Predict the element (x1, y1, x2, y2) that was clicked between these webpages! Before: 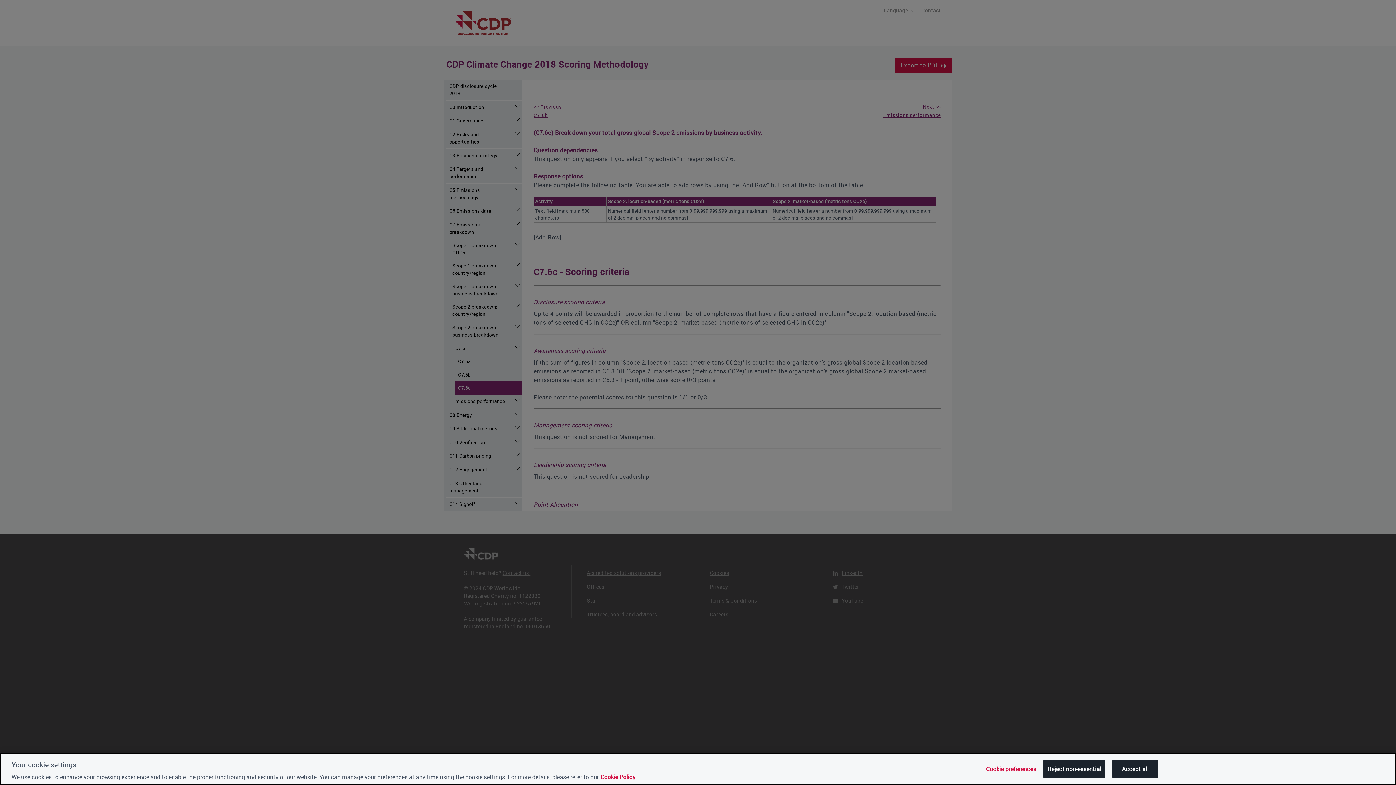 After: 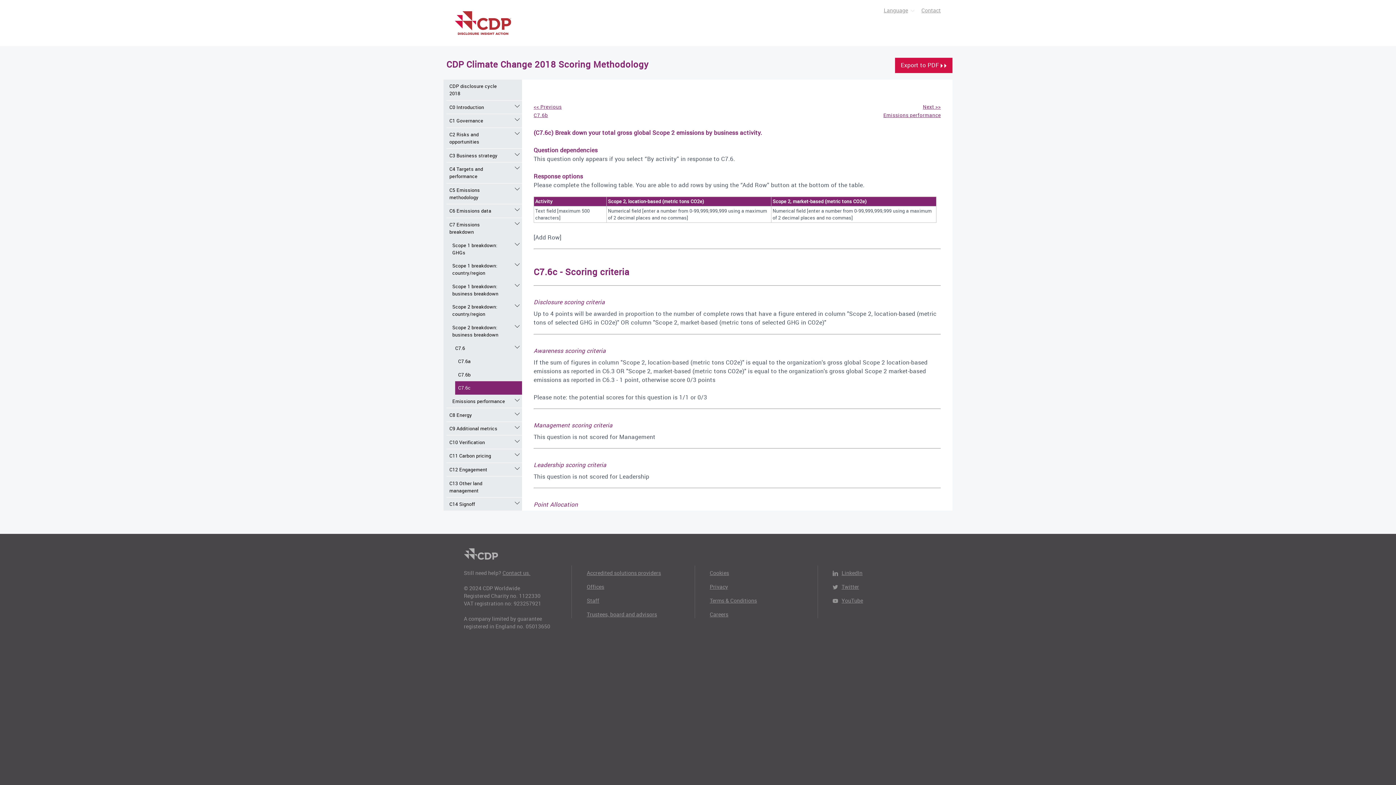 Action: bbox: (1112, 760, 1158, 778) label: Accept all